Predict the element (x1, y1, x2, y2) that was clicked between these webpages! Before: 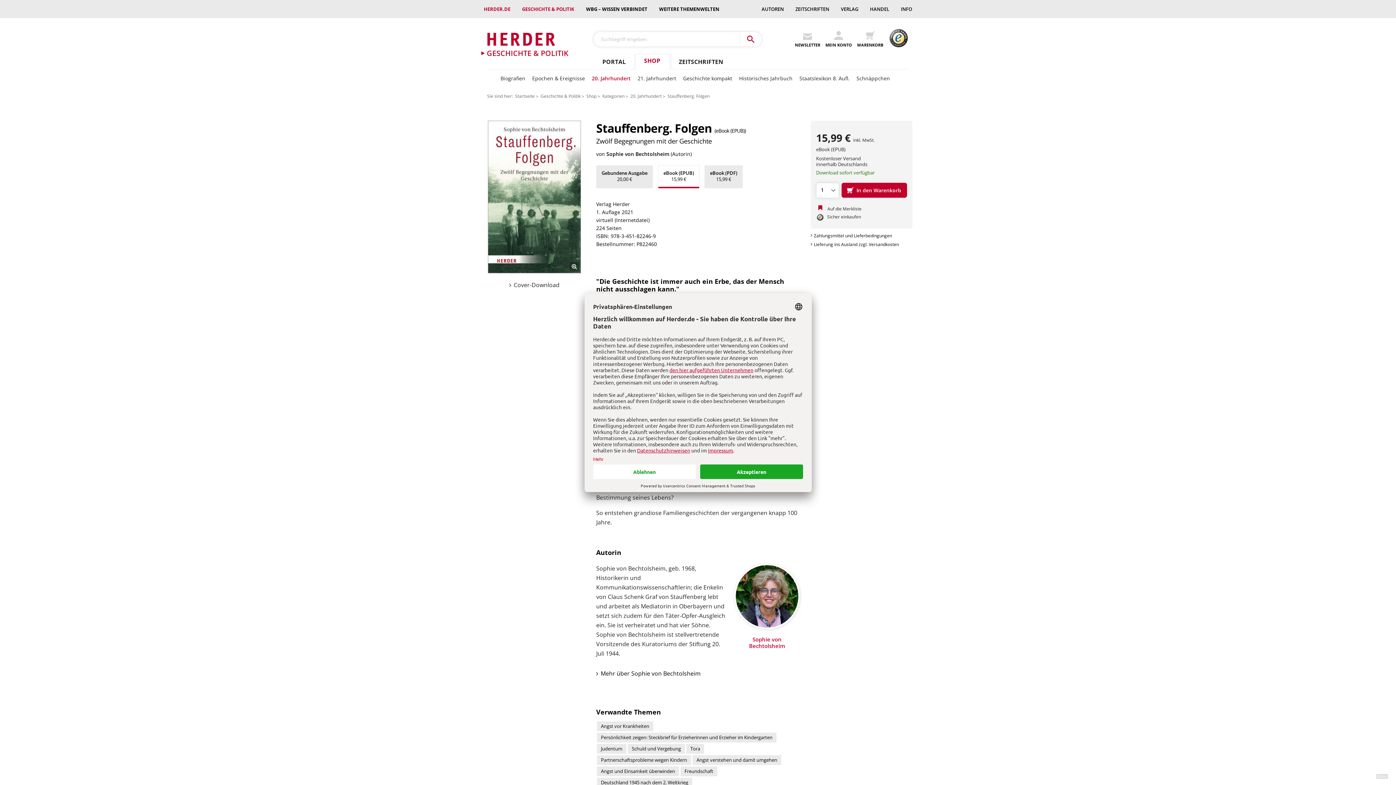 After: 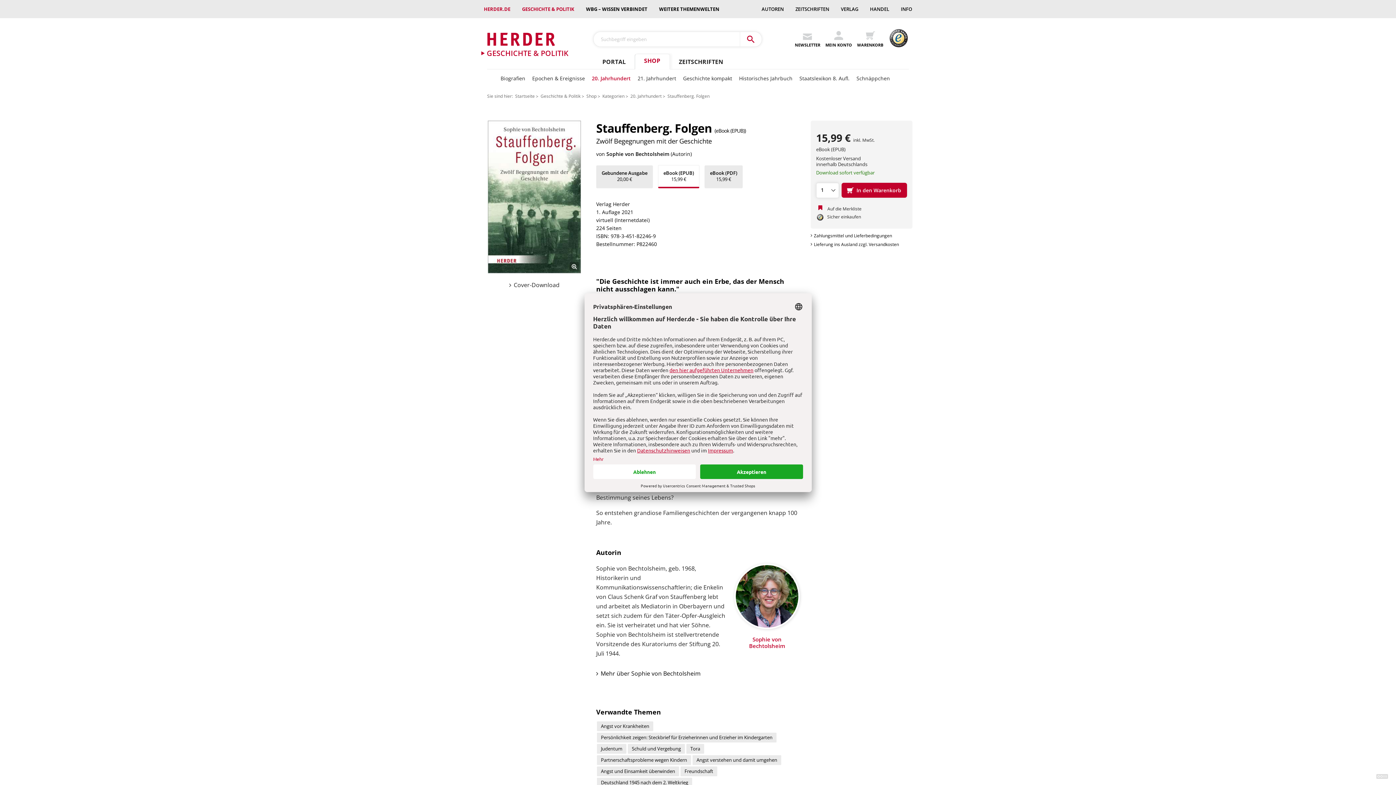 Action: bbox: (888, 29, 909, 47)